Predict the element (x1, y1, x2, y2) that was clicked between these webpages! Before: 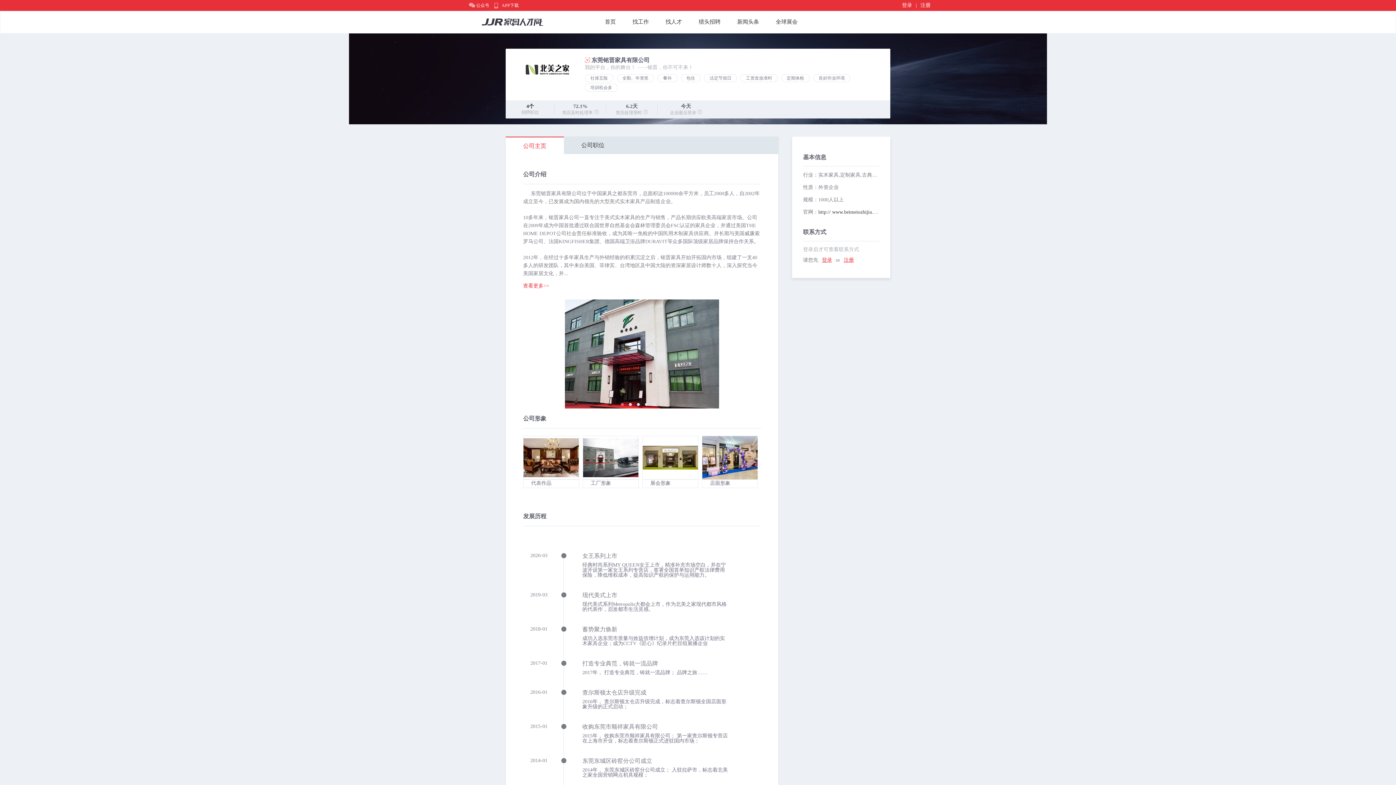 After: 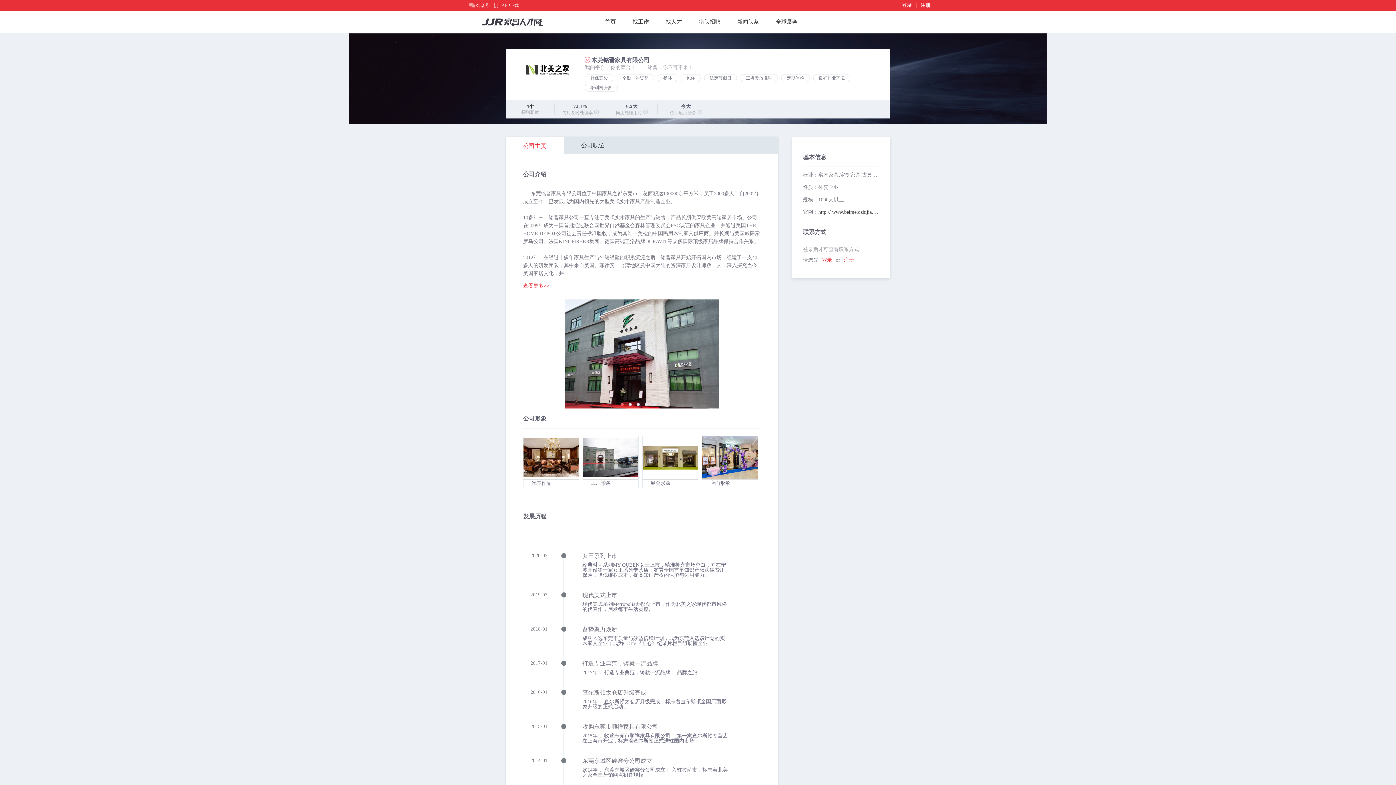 Action: label: 注册 bbox: (844, 257, 854, 262)